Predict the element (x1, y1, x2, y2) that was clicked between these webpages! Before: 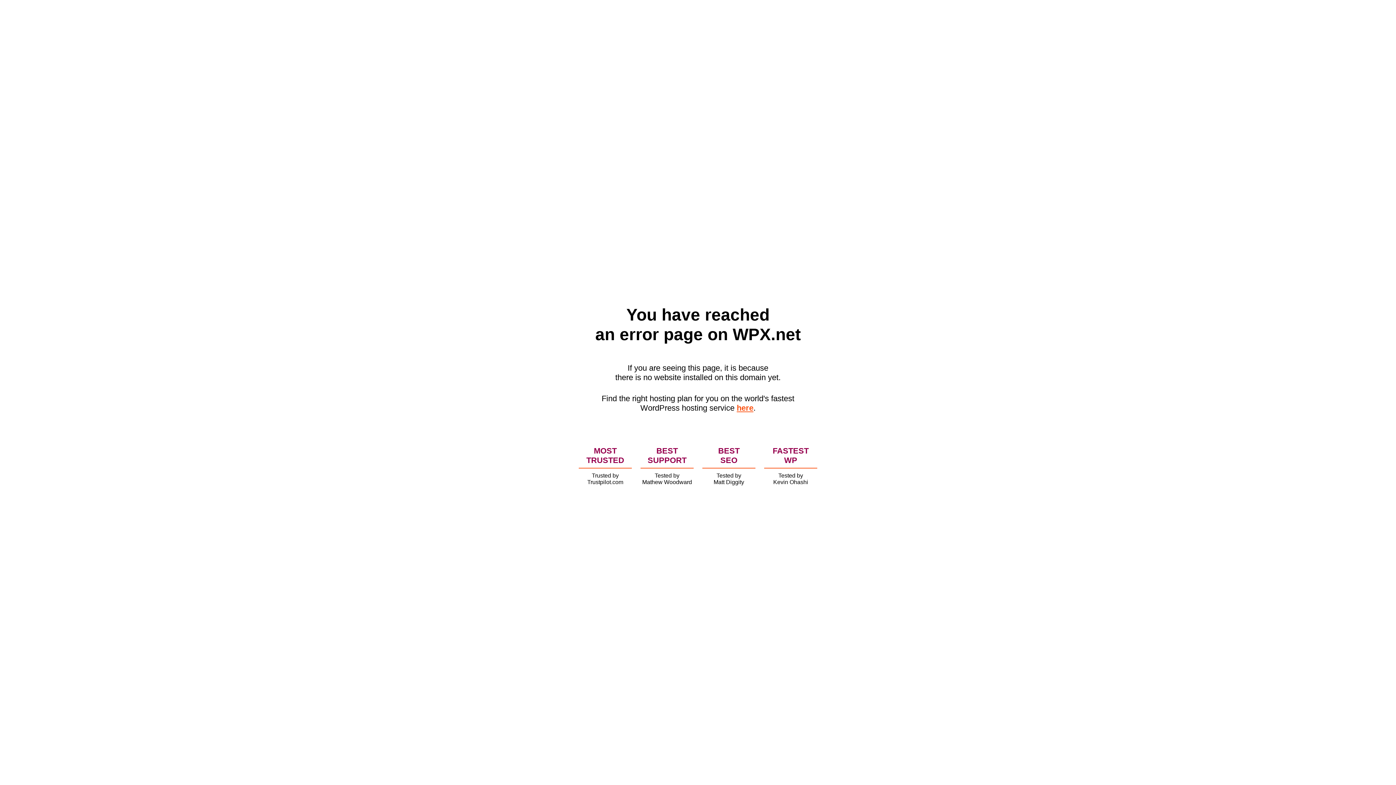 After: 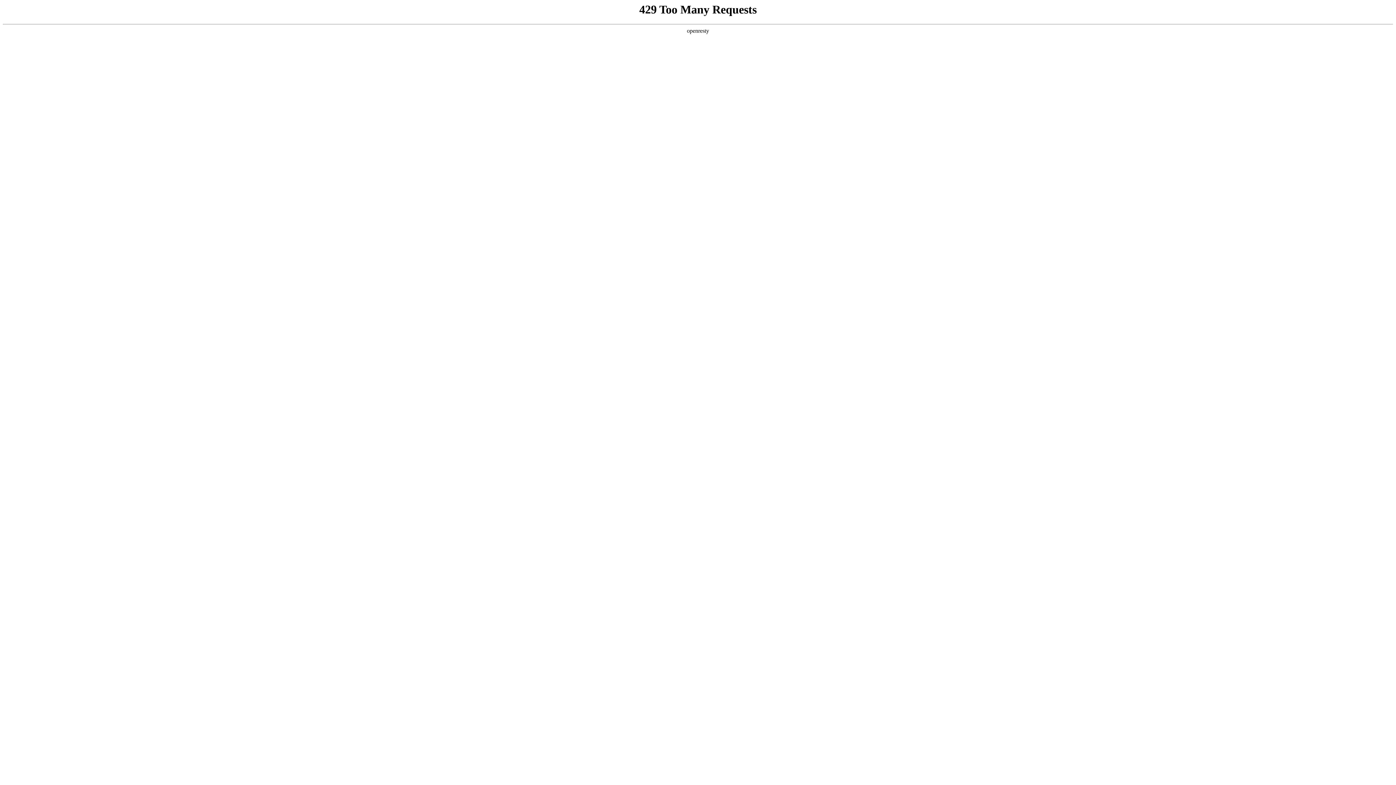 Action: label: here bbox: (736, 403, 753, 412)